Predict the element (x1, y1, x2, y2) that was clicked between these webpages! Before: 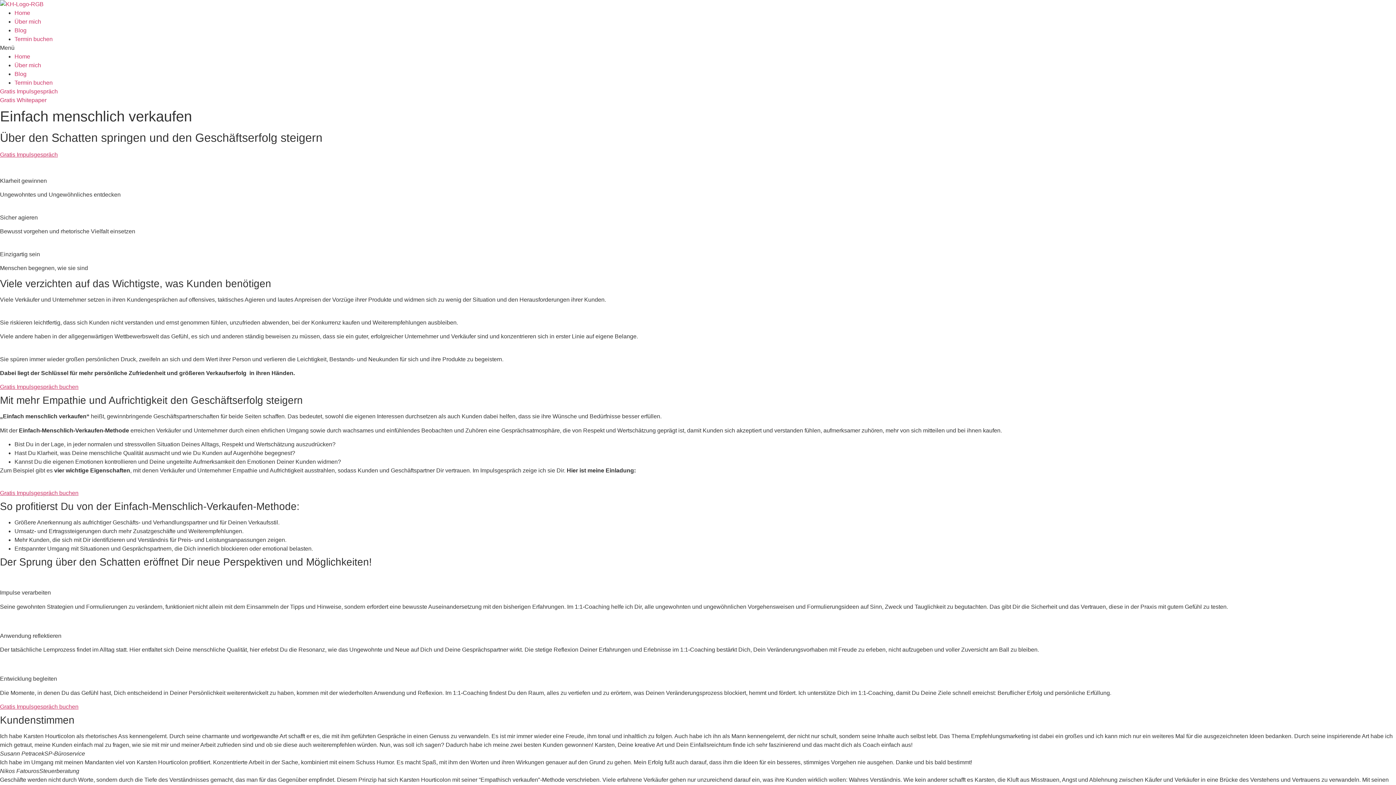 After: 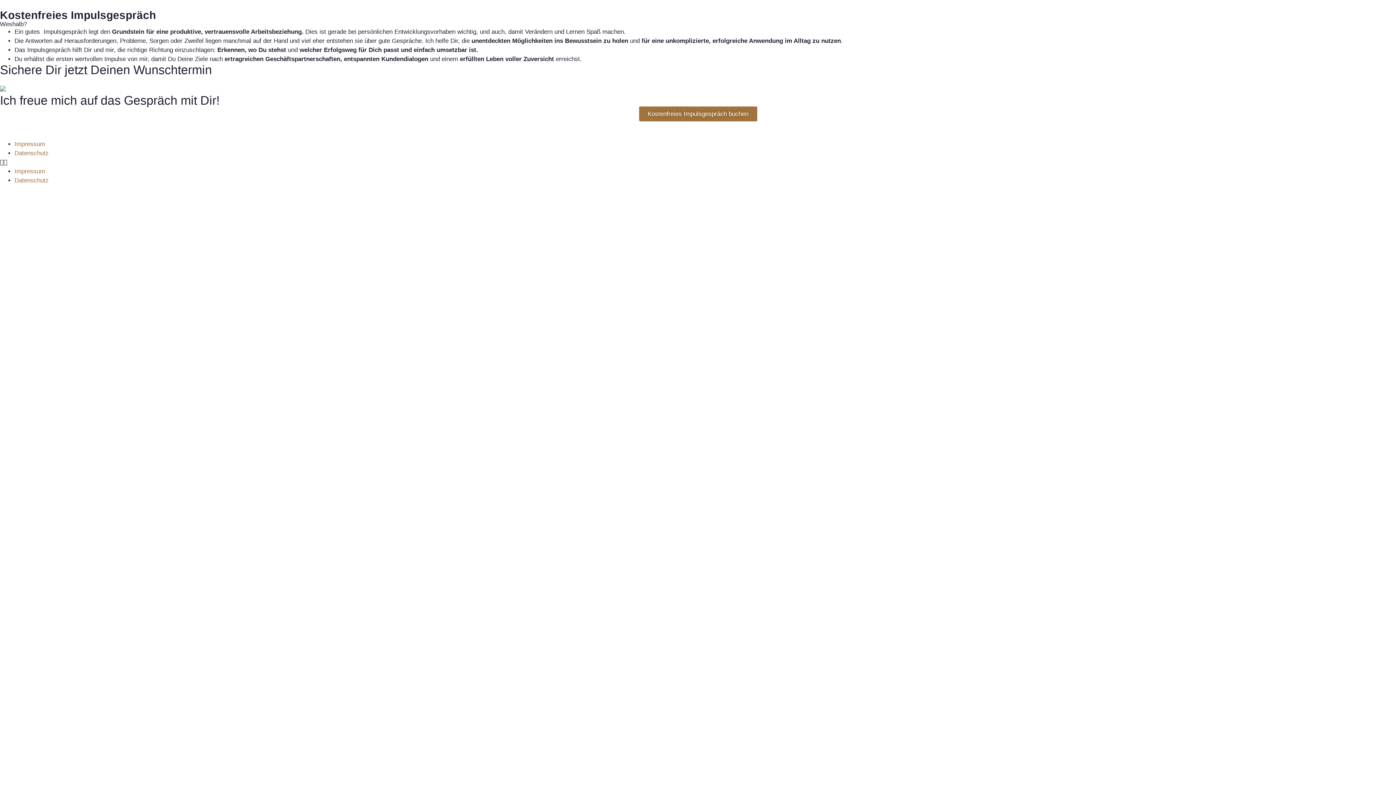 Action: label: Gratis Impulsgespräch bbox: (0, 151, 57, 157)